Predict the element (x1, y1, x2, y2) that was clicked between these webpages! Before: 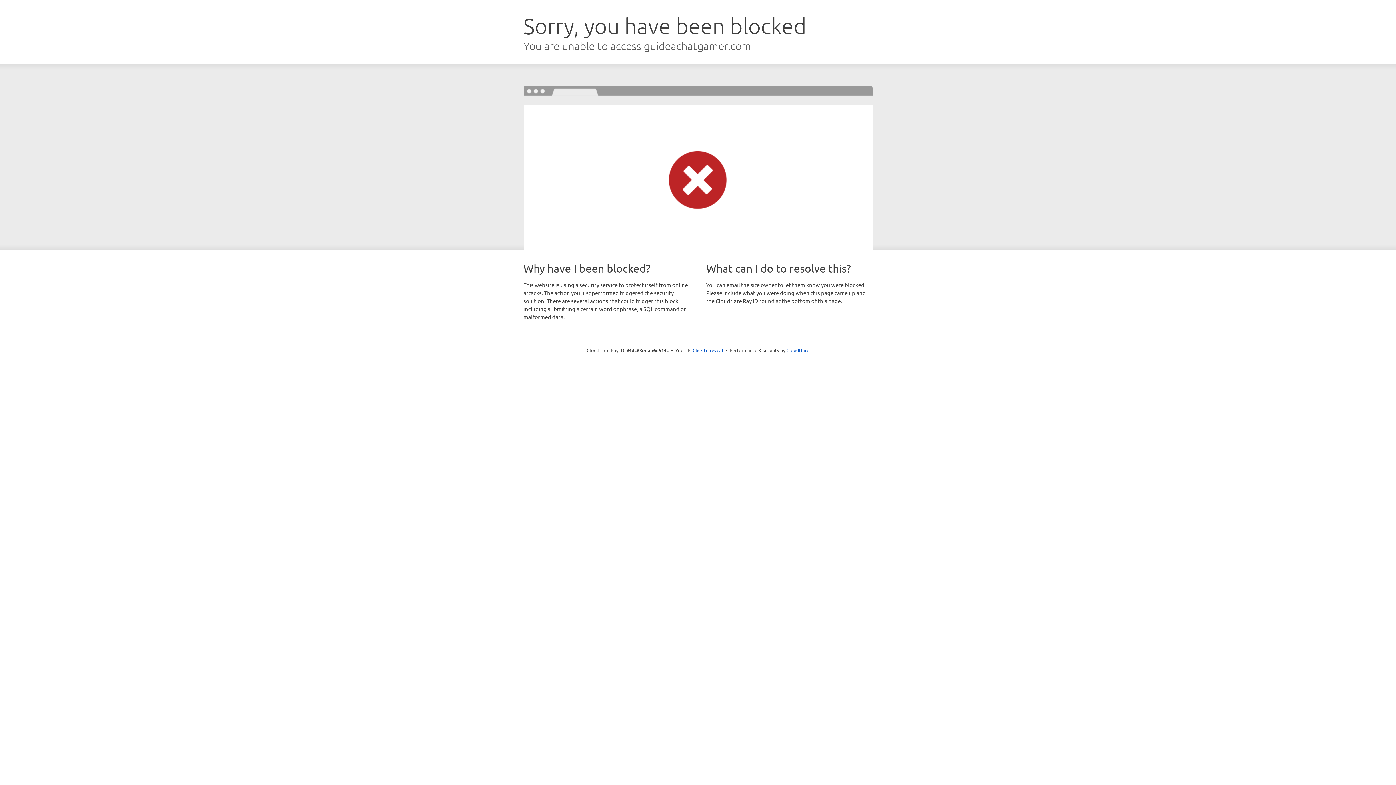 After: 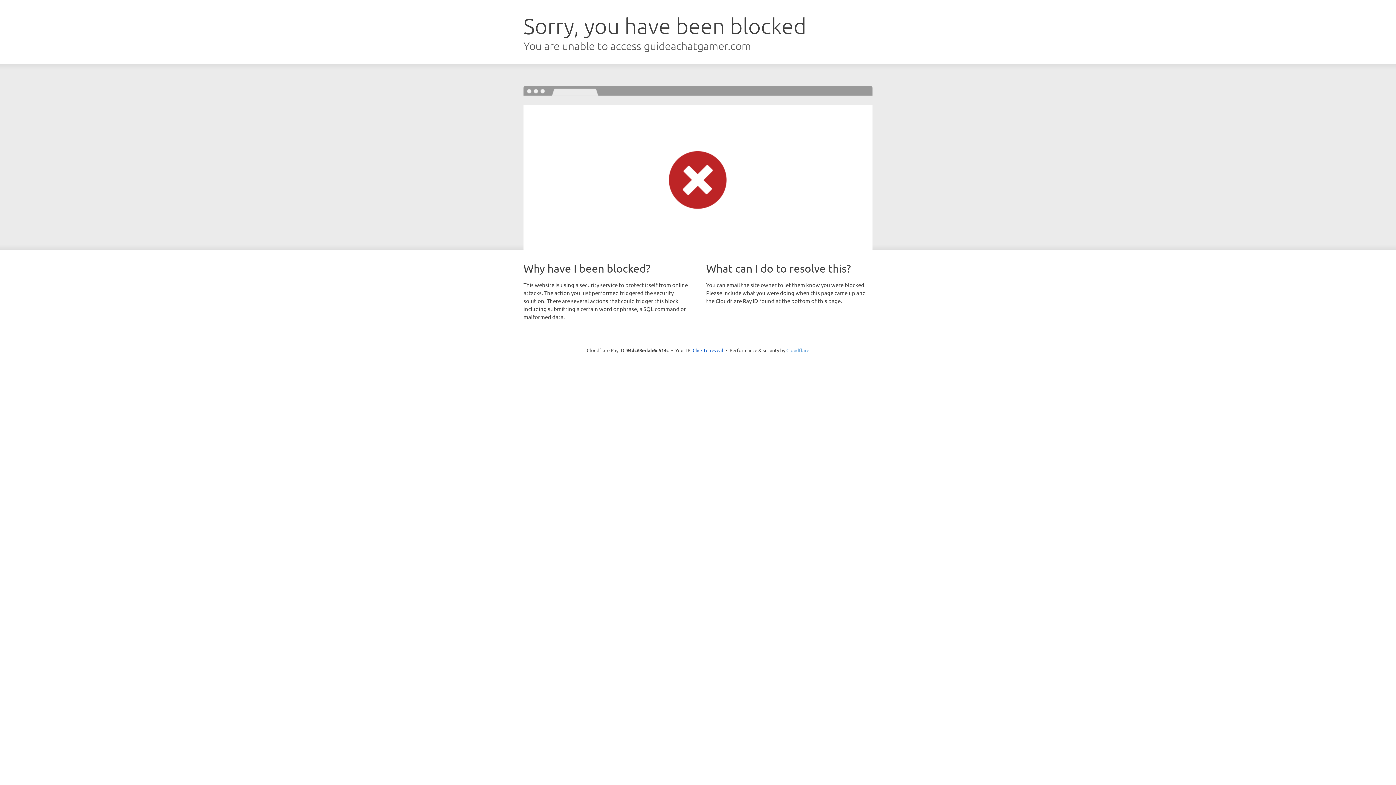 Action: label: Cloudflare bbox: (786, 347, 809, 353)